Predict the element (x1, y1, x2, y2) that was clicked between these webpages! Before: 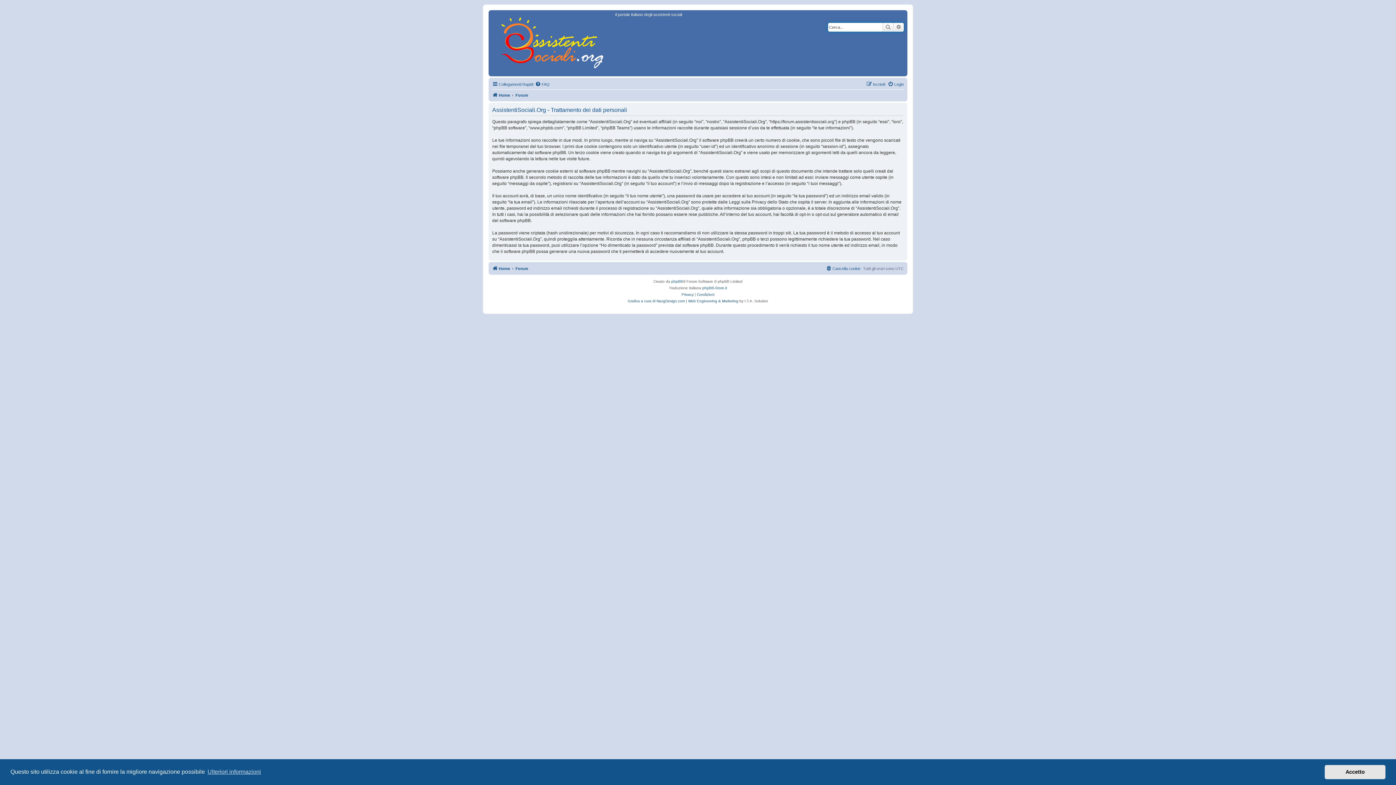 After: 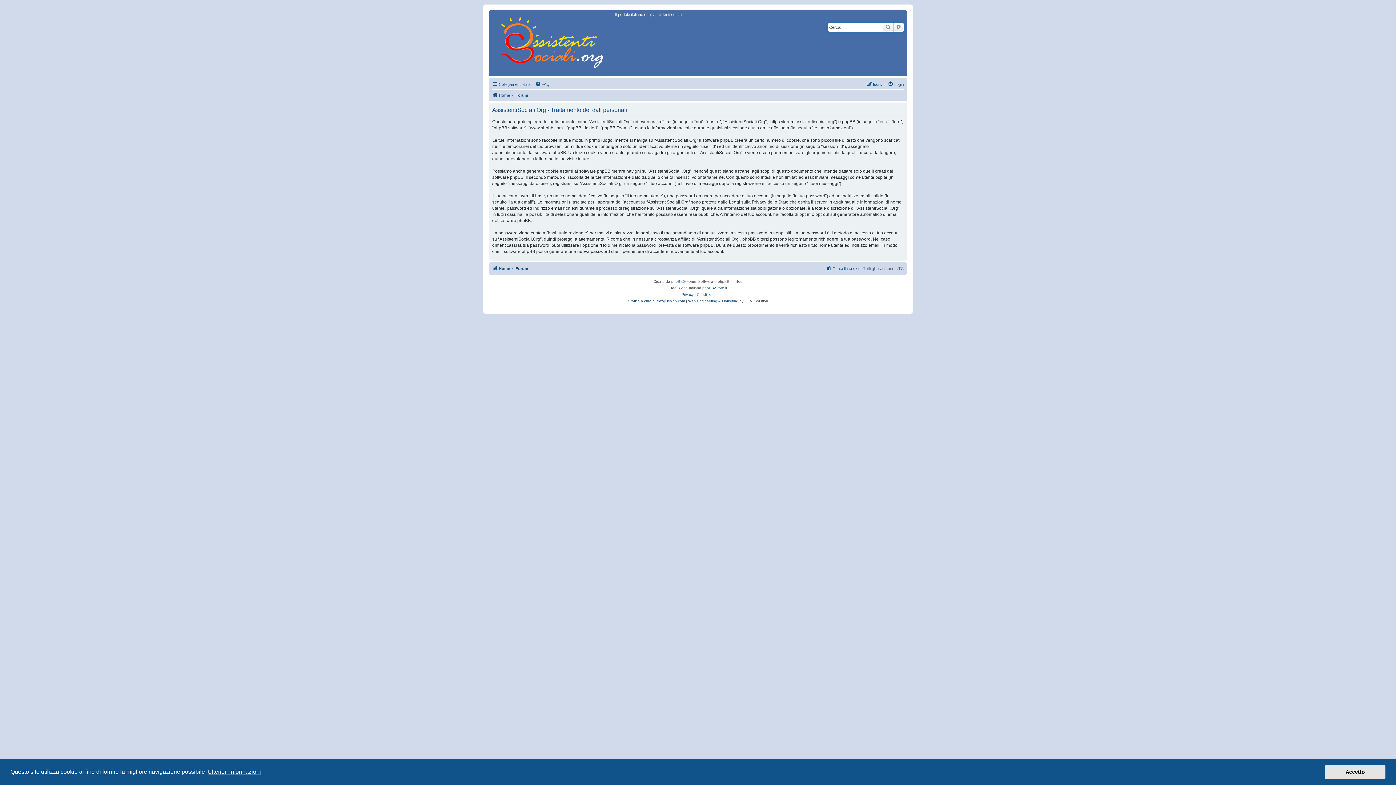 Action: label: learn more about cookies bbox: (206, 766, 262, 777)